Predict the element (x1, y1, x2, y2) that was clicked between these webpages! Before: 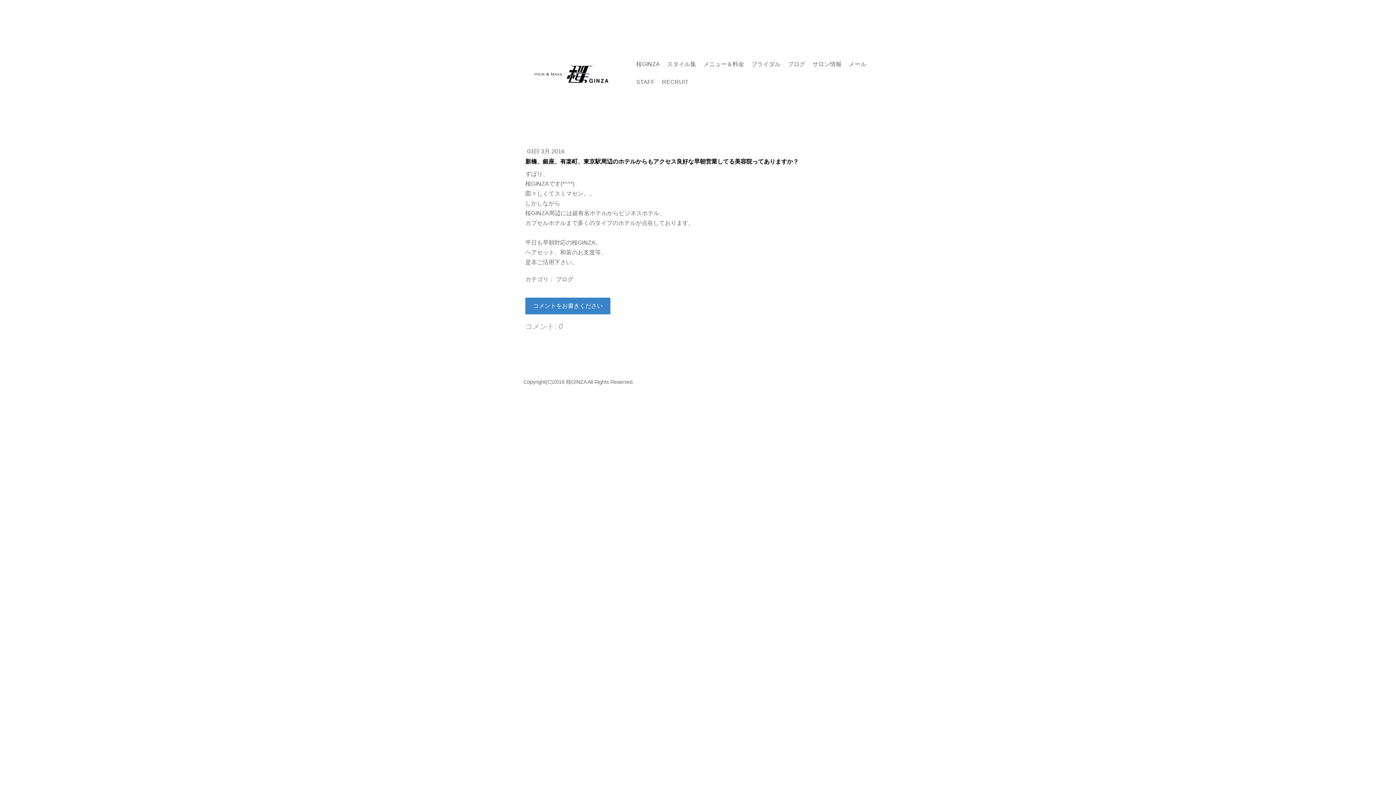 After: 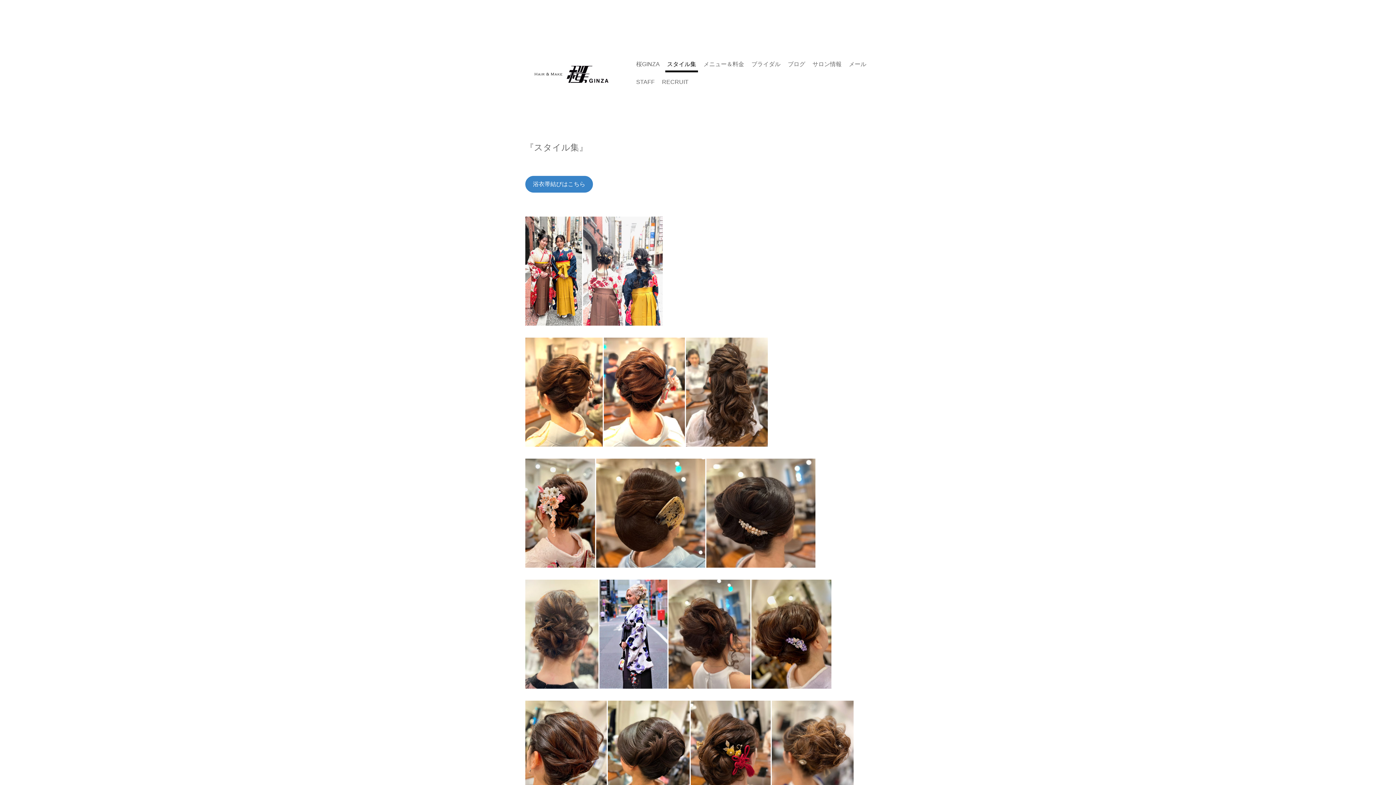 Action: label: スタイル集 bbox: (665, 58, 698, 72)